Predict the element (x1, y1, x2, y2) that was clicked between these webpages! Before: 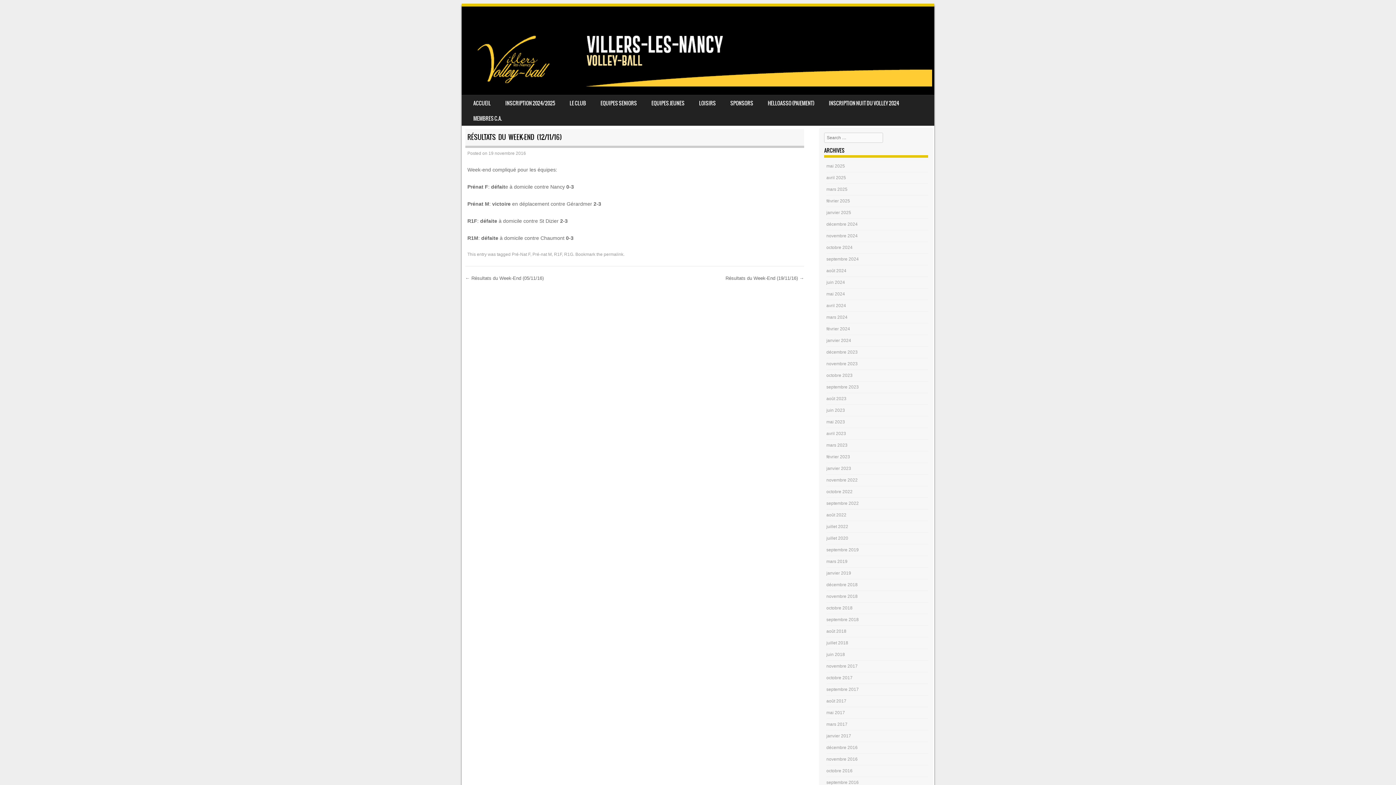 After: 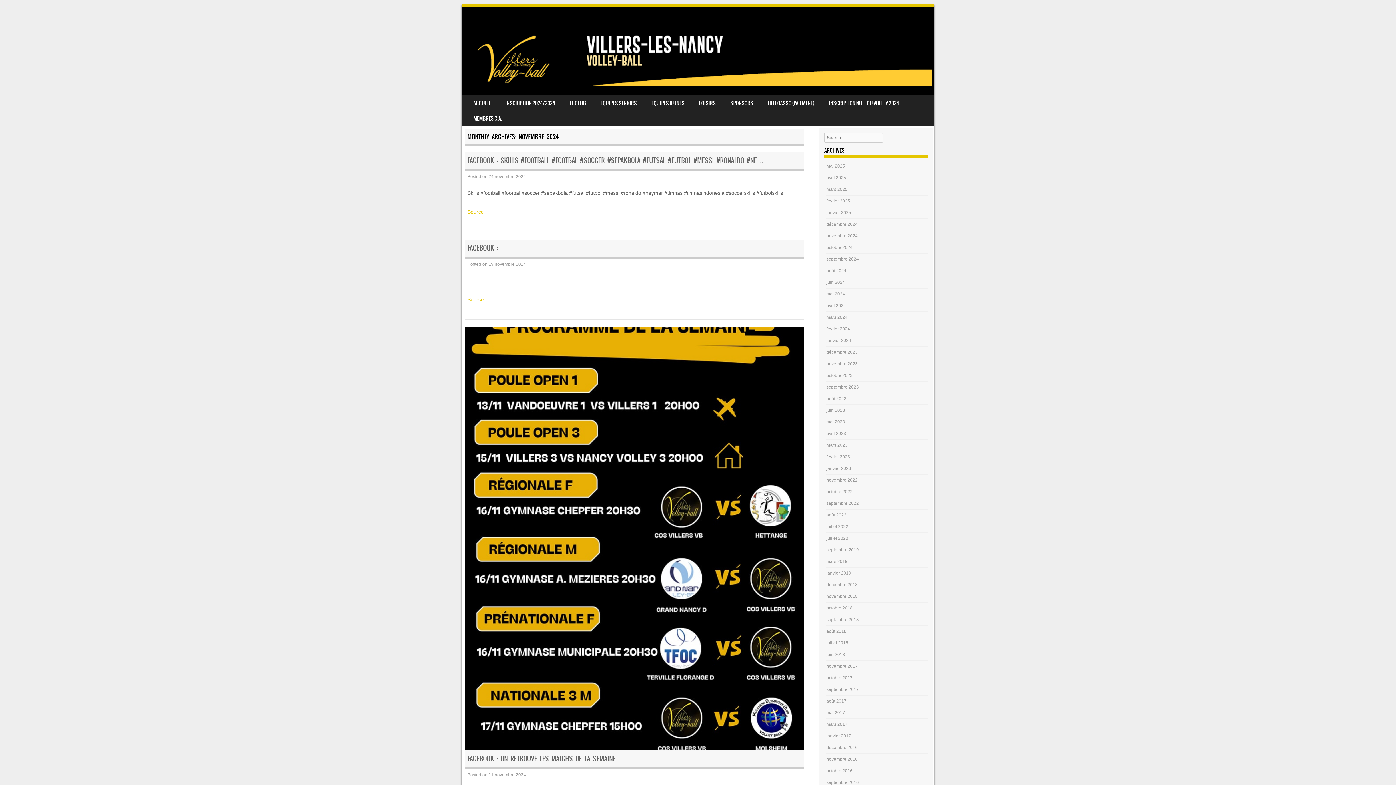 Action: bbox: (826, 233, 857, 238) label: novembre 2024